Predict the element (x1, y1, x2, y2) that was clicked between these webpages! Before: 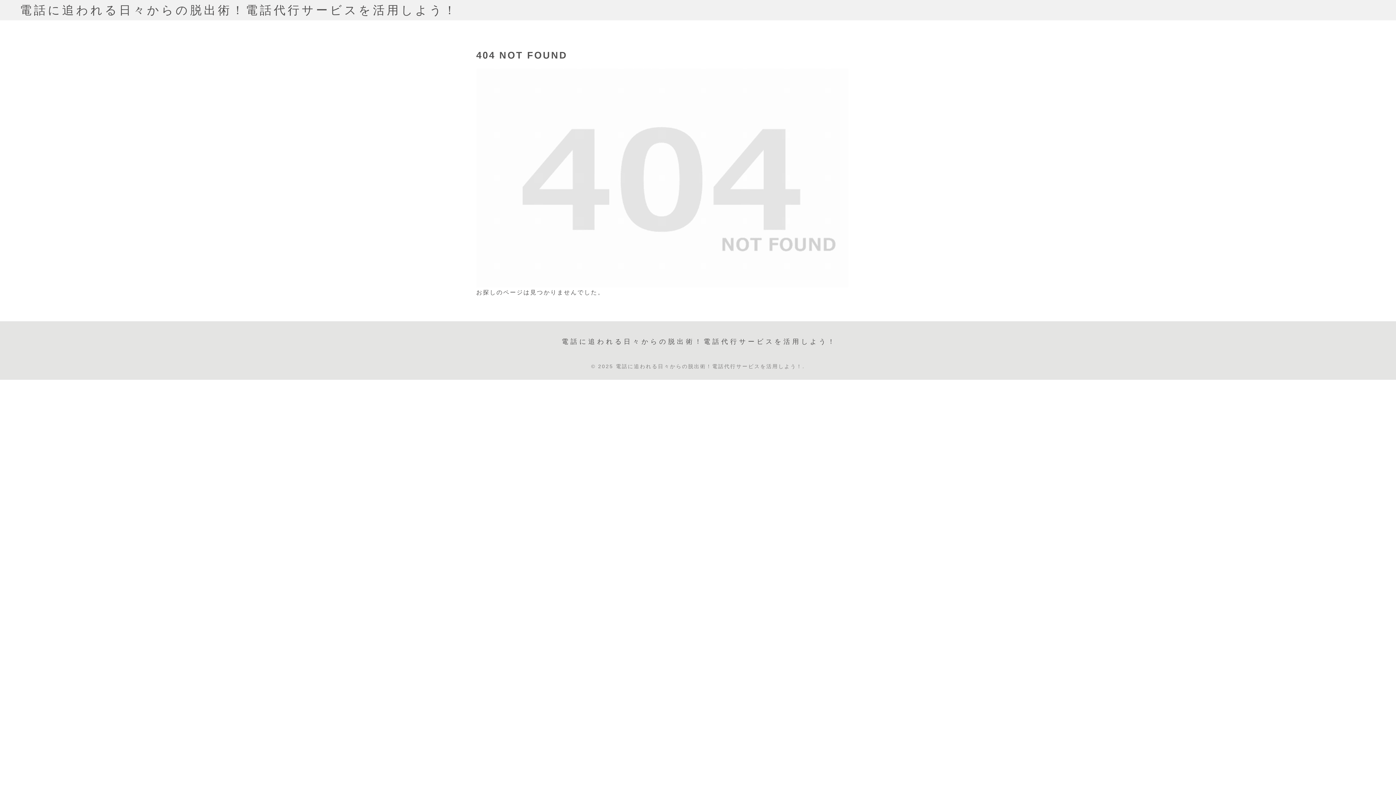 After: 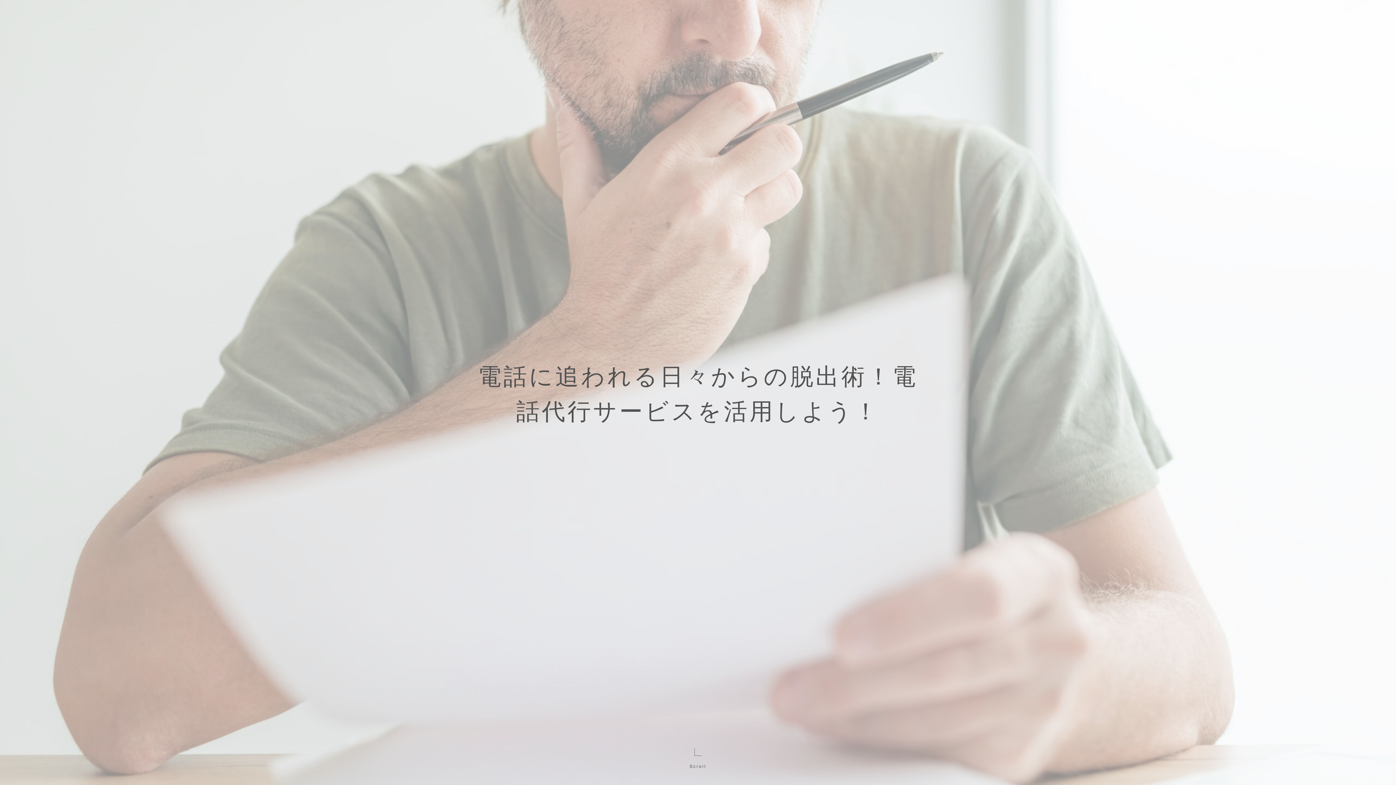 Action: label: 電話に追われる日々からの脱出術！電話代行サービスを活用しよう！ bbox: (19, 0, 457, 20)